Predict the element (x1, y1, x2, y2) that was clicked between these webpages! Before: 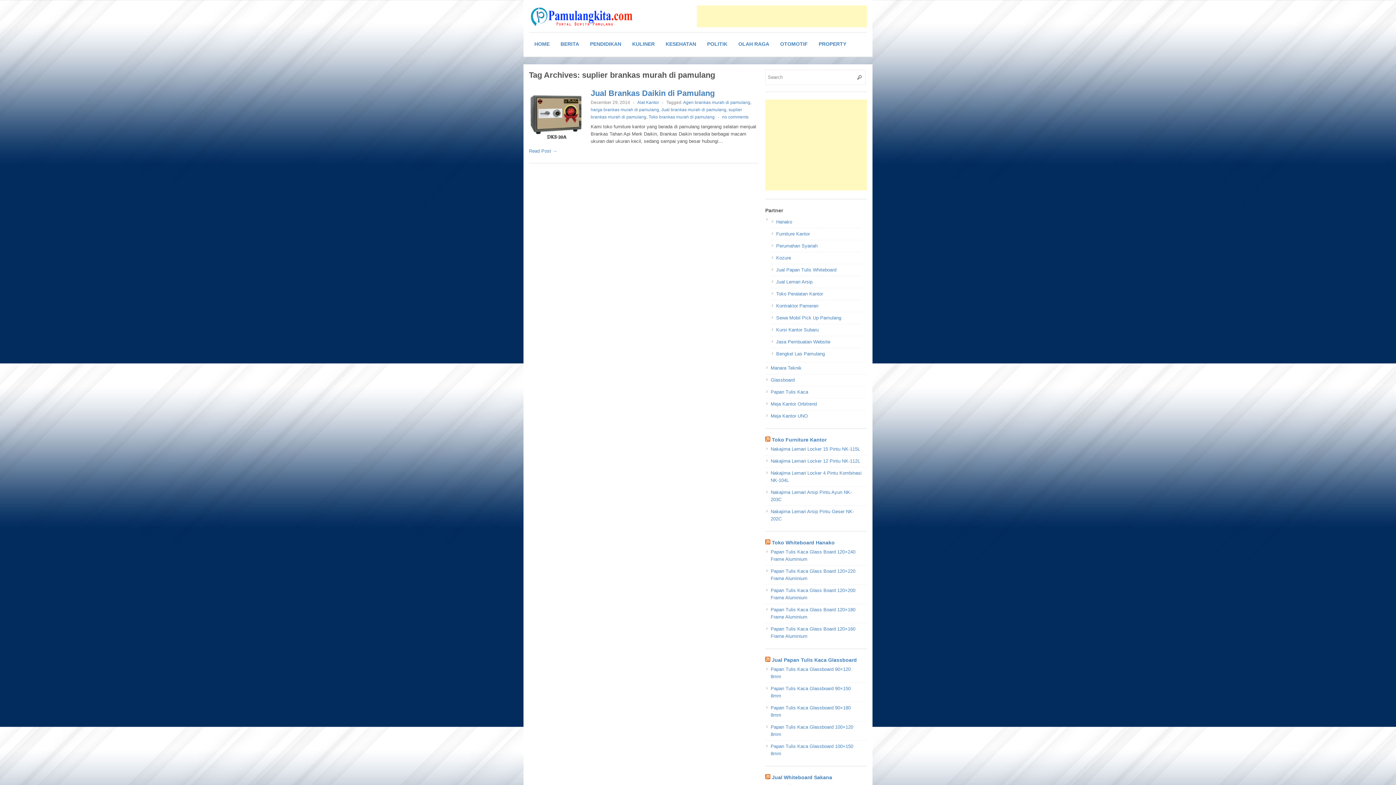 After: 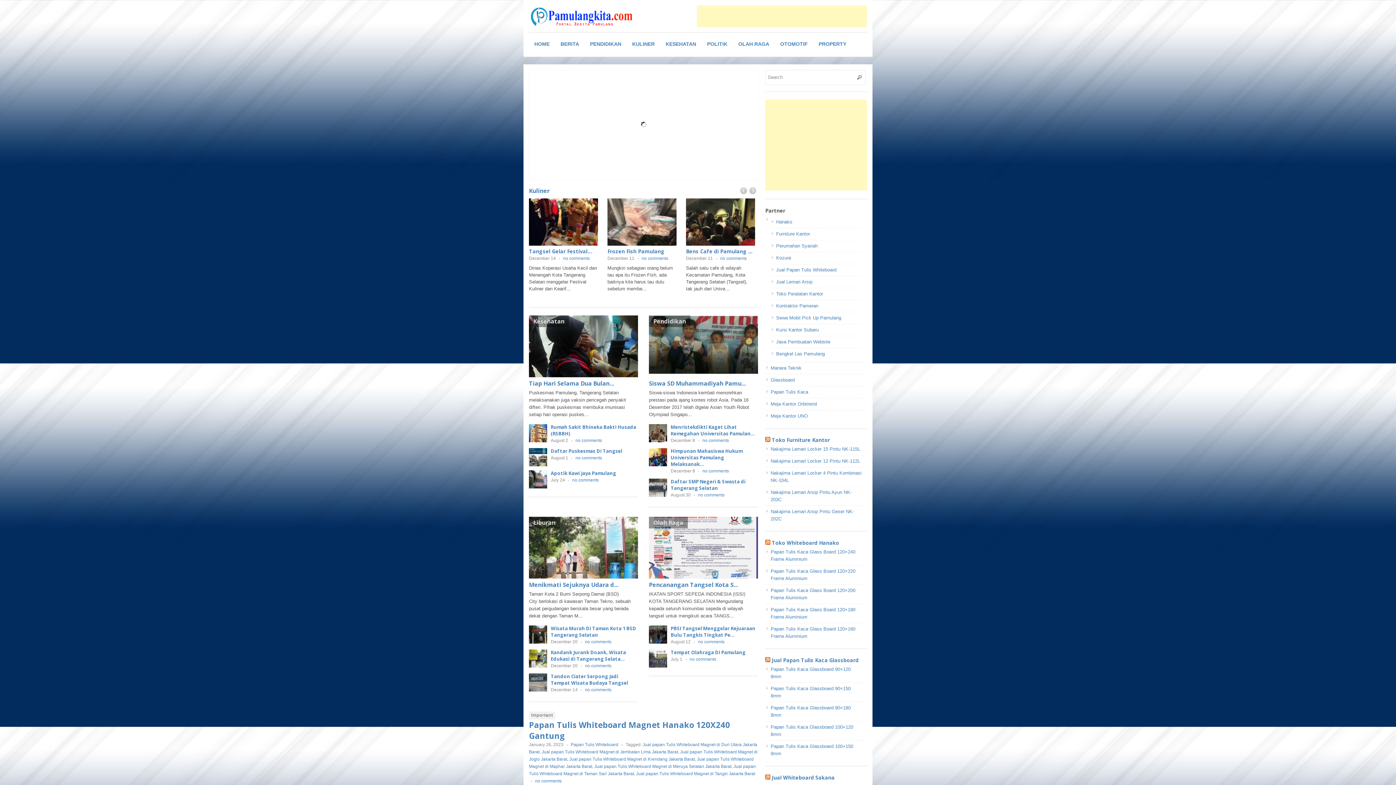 Action: label: HOME bbox: (529, 36, 555, 51)